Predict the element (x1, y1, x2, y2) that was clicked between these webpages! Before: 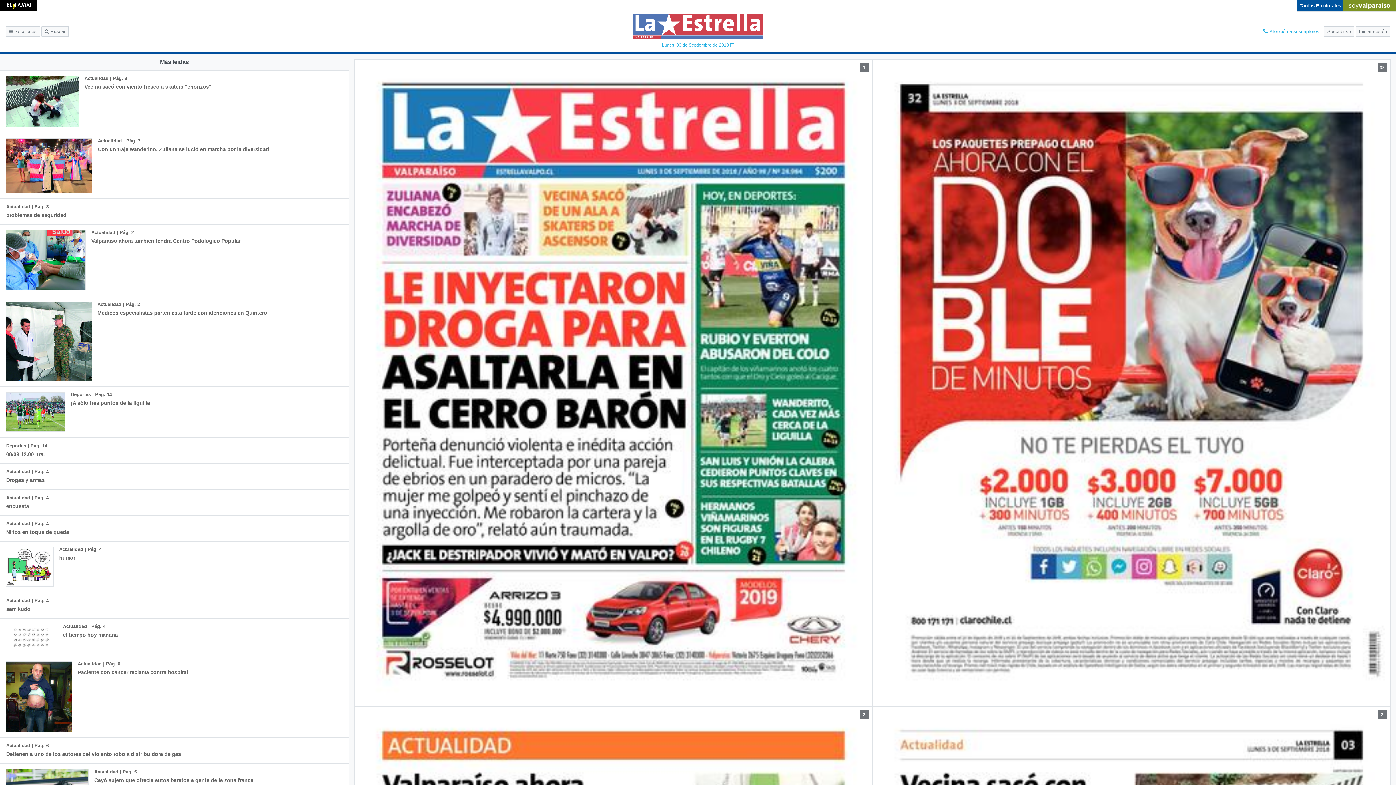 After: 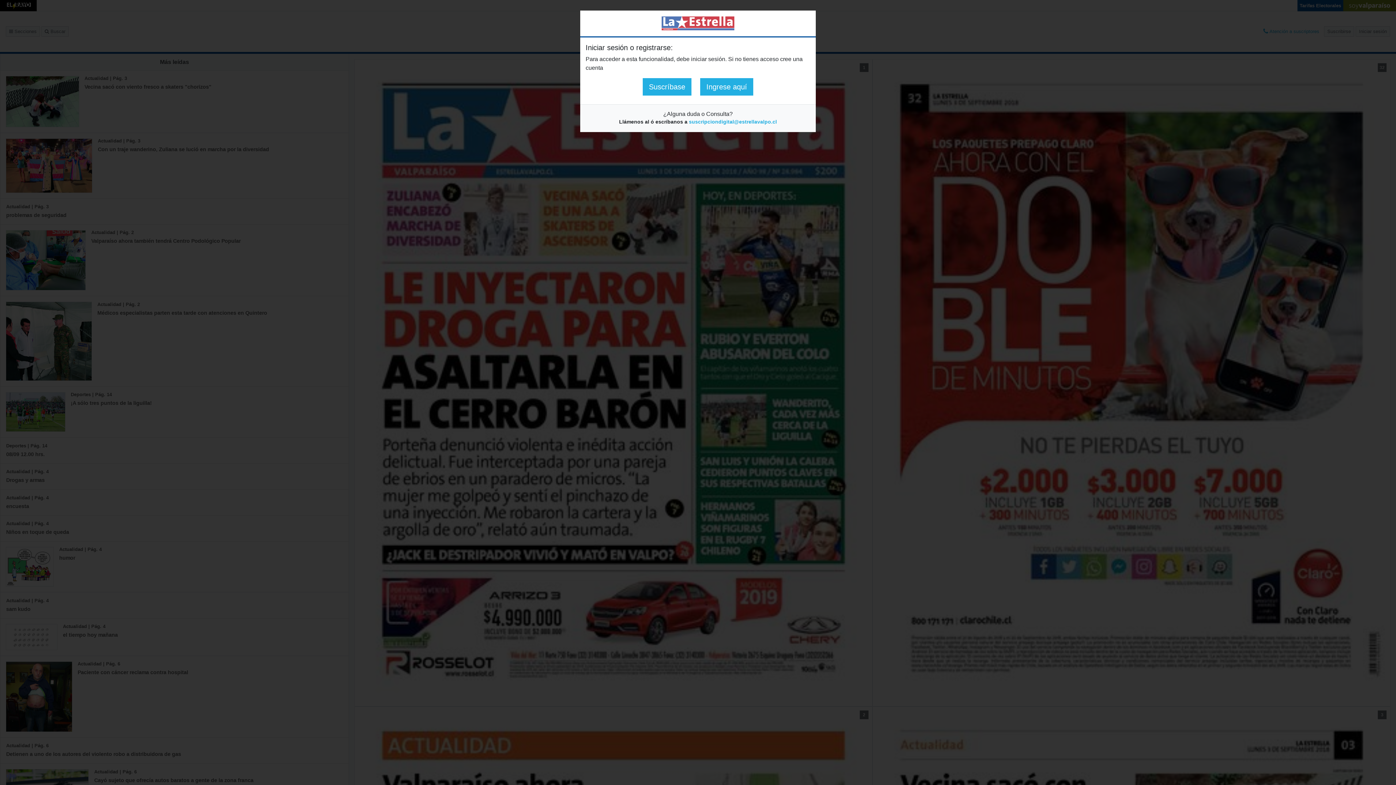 Action: label:  Buscar bbox: (41, 26, 68, 36)